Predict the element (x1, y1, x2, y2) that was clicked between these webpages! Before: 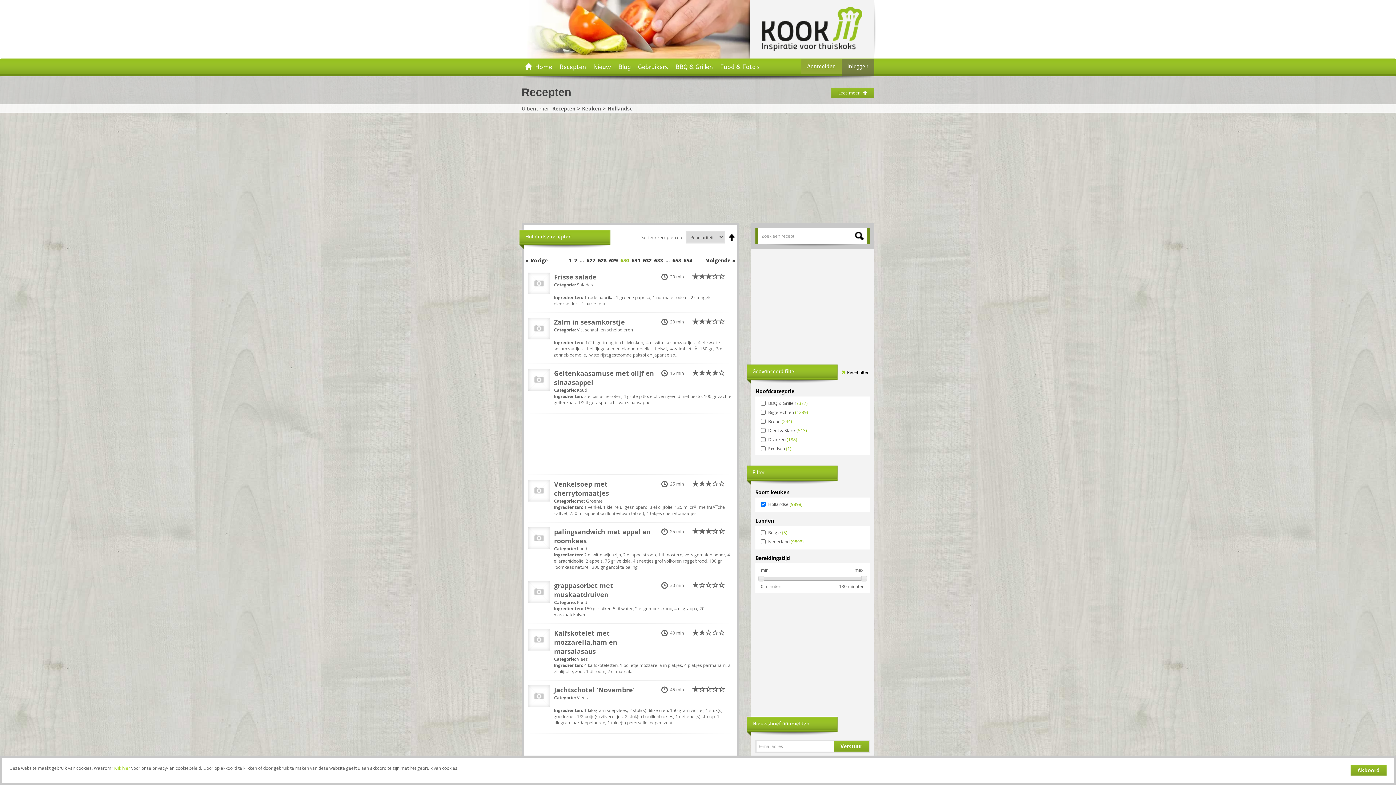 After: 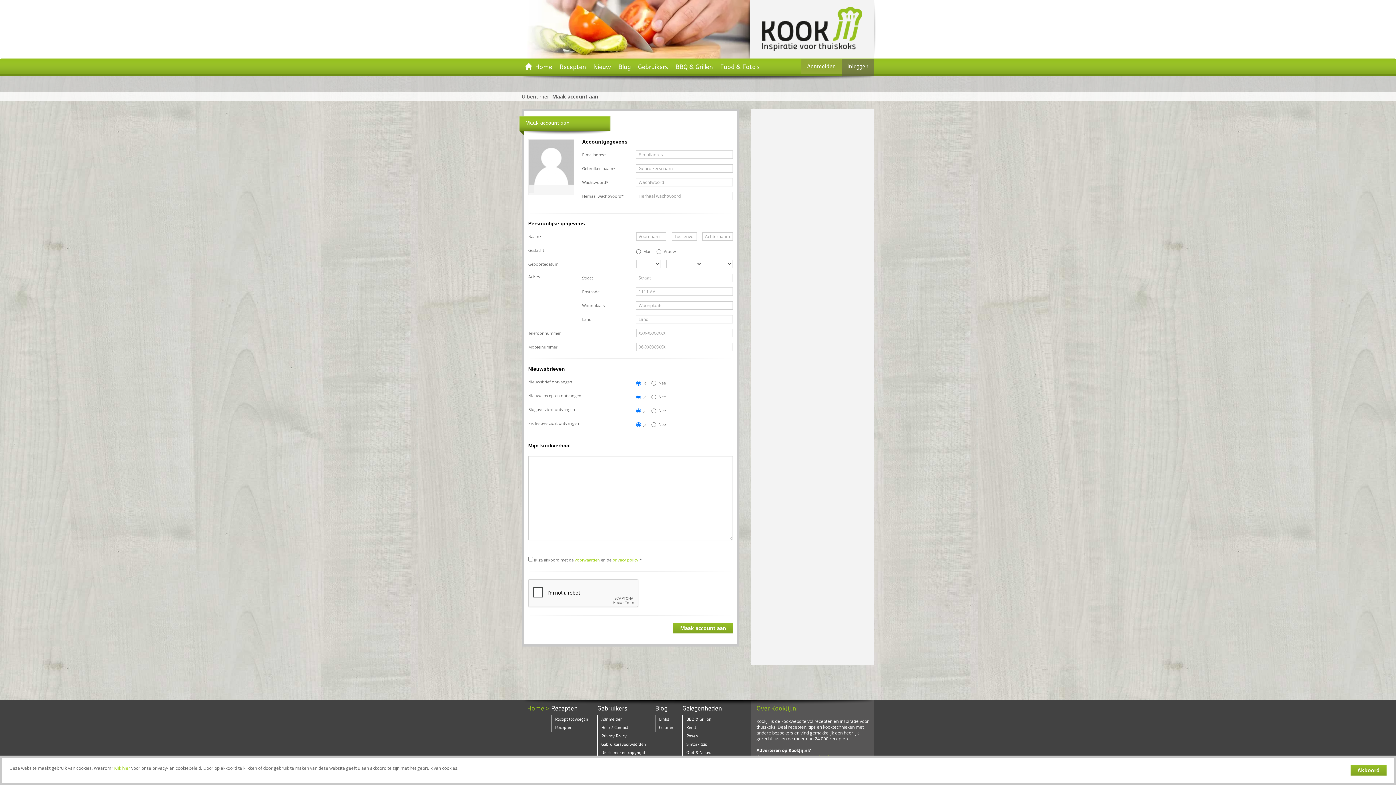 Action: label: Aanmelden bbox: (801, 58, 841, 76)